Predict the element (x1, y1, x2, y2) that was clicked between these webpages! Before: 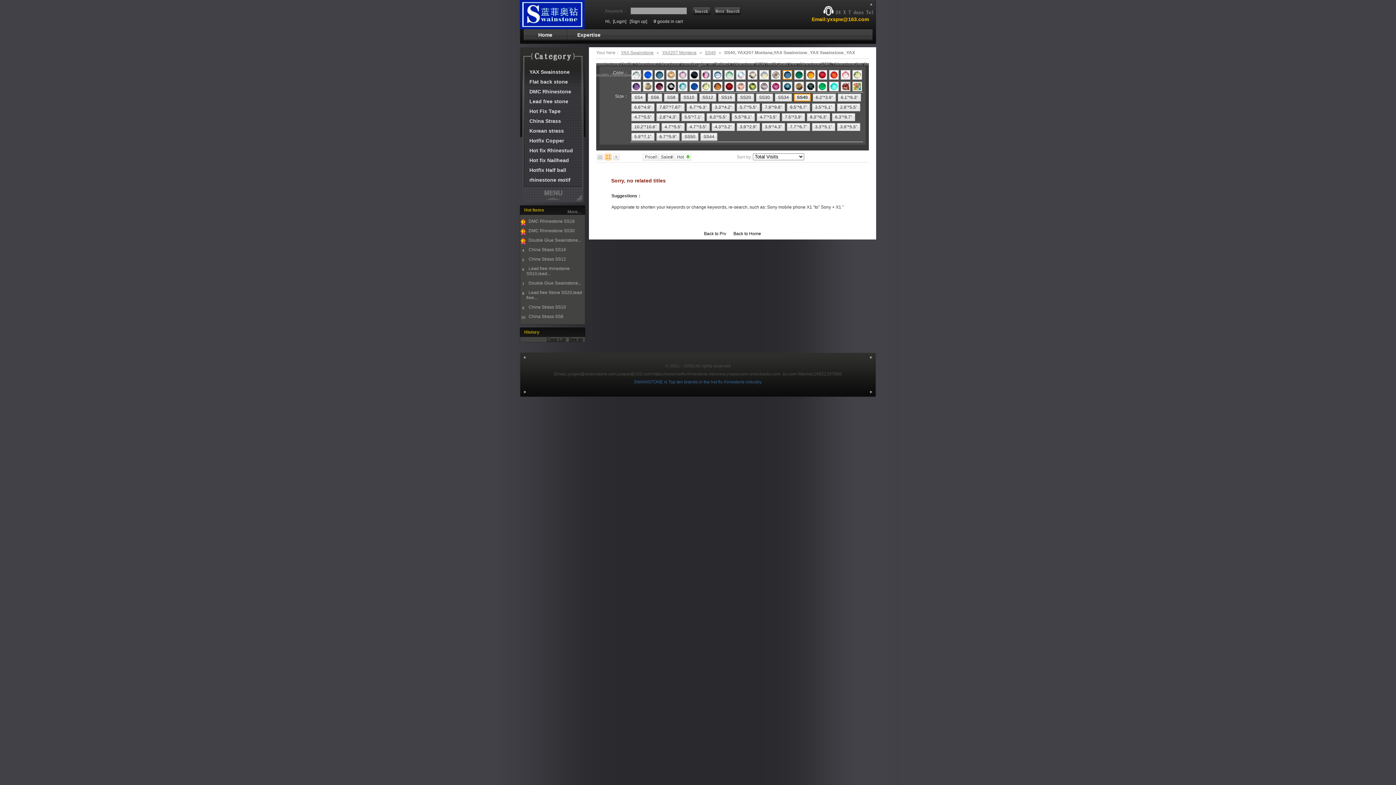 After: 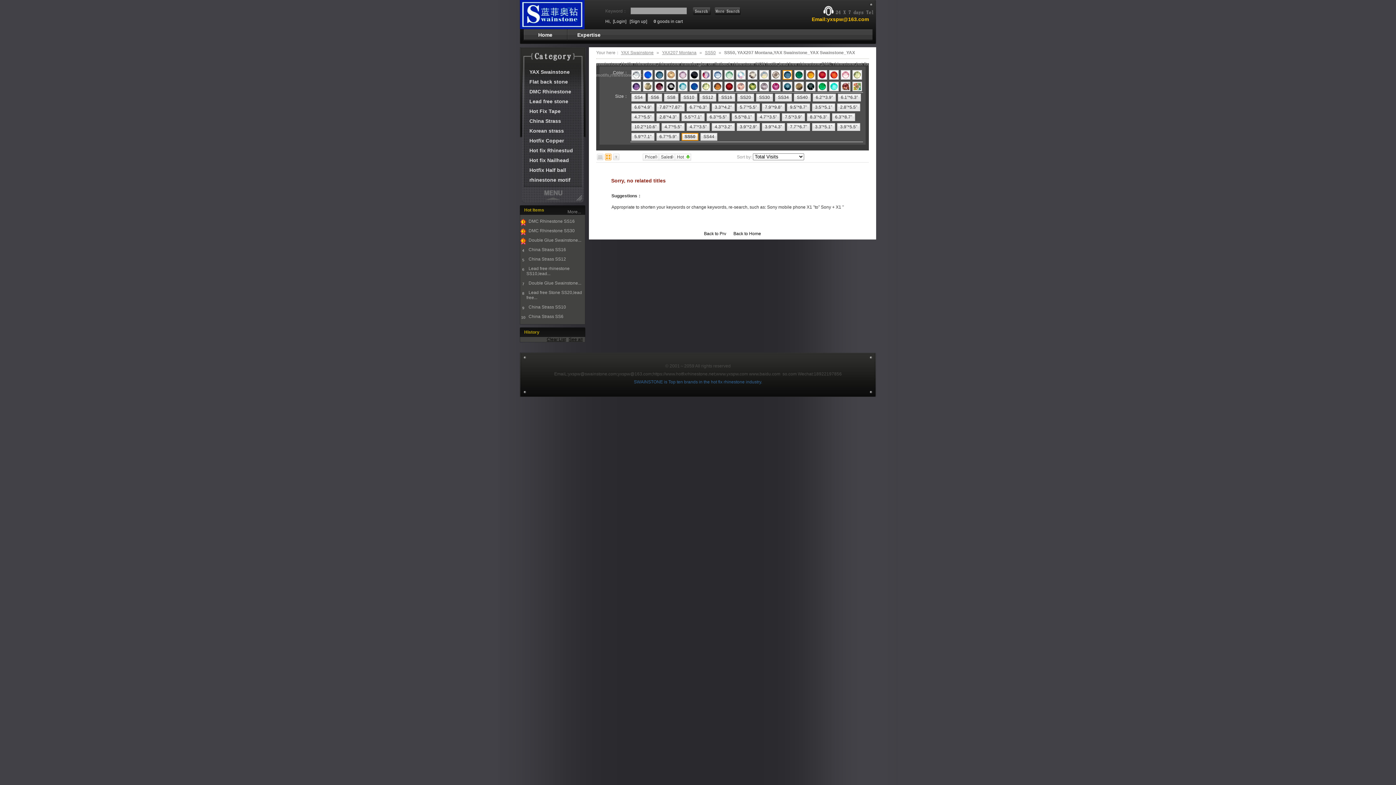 Action: bbox: (681, 133, 698, 140) label: SS50